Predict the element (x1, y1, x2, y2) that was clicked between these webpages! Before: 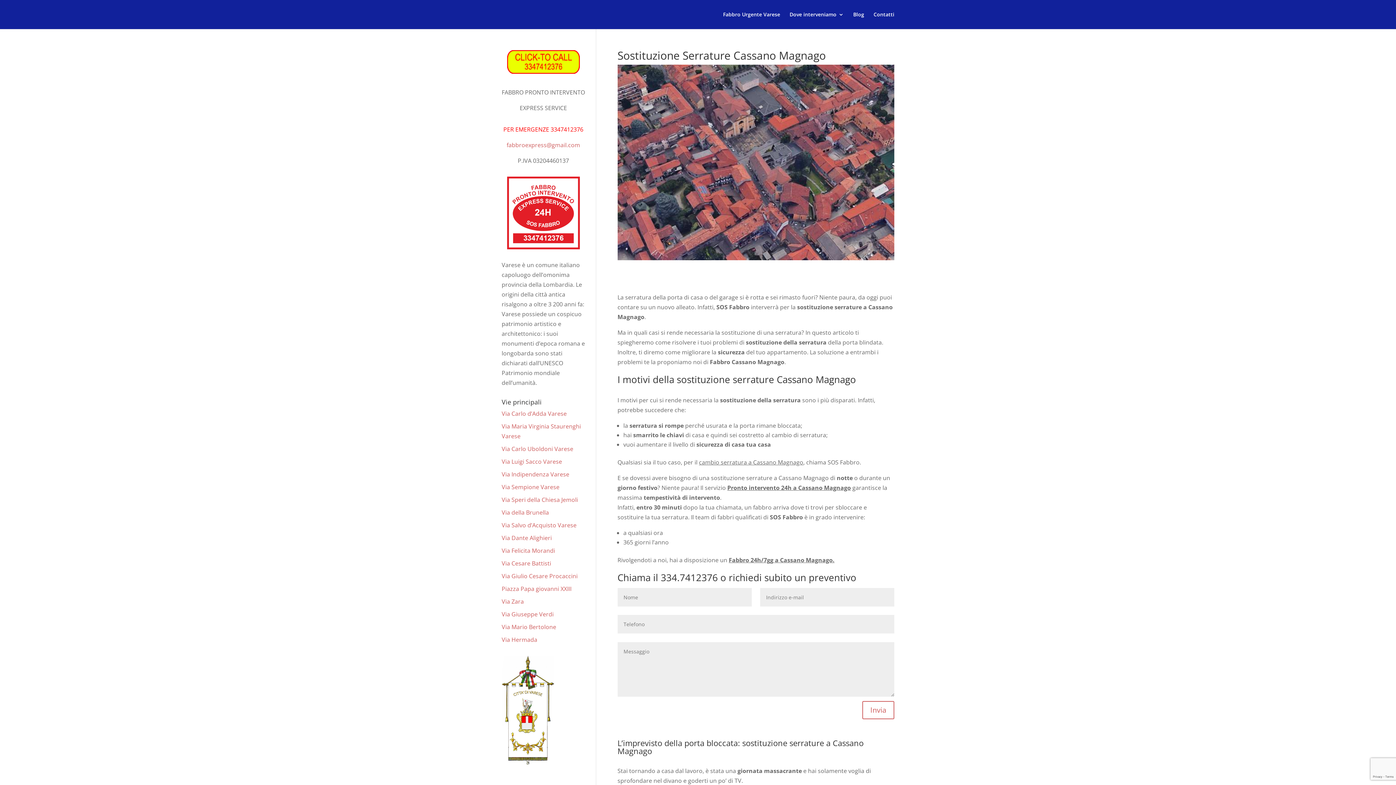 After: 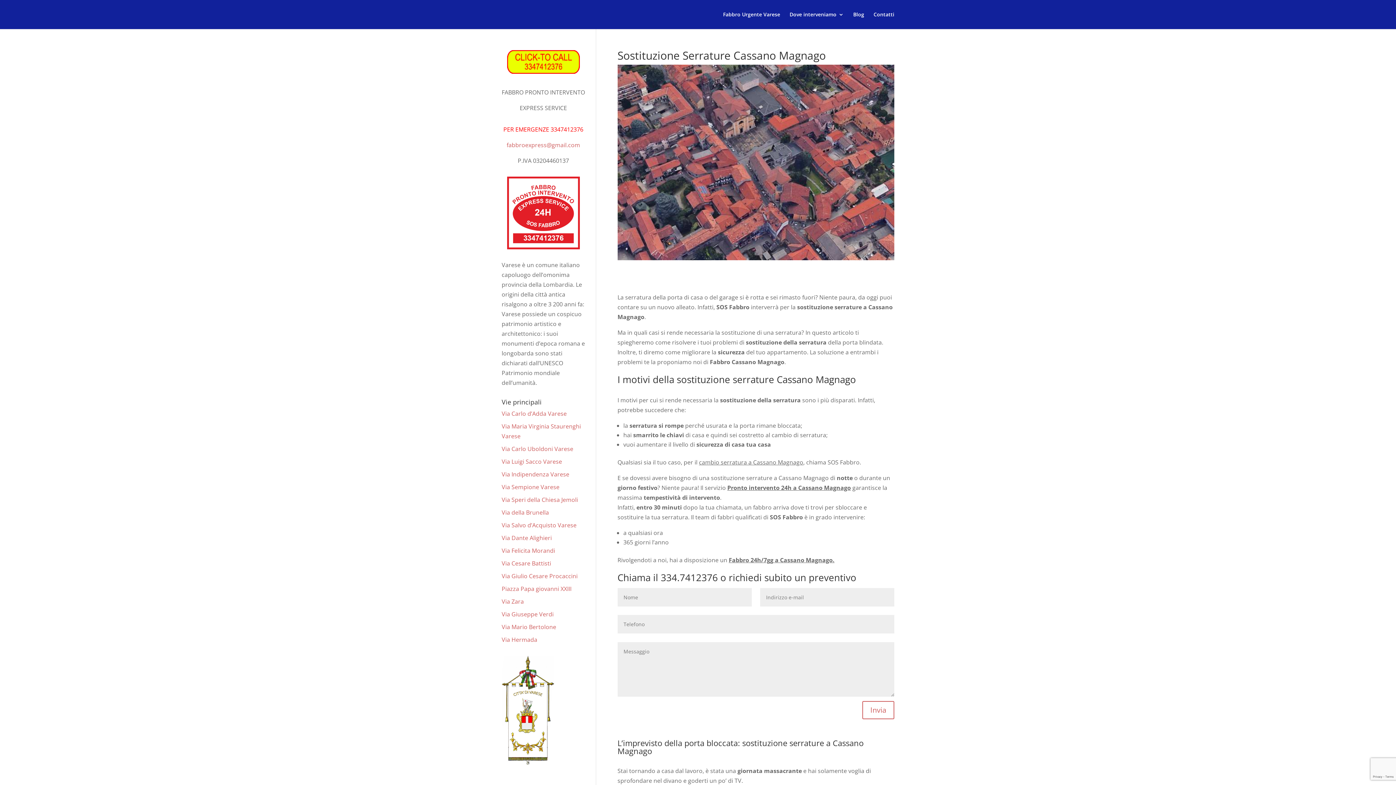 Action: bbox: (501, 176, 585, 249)